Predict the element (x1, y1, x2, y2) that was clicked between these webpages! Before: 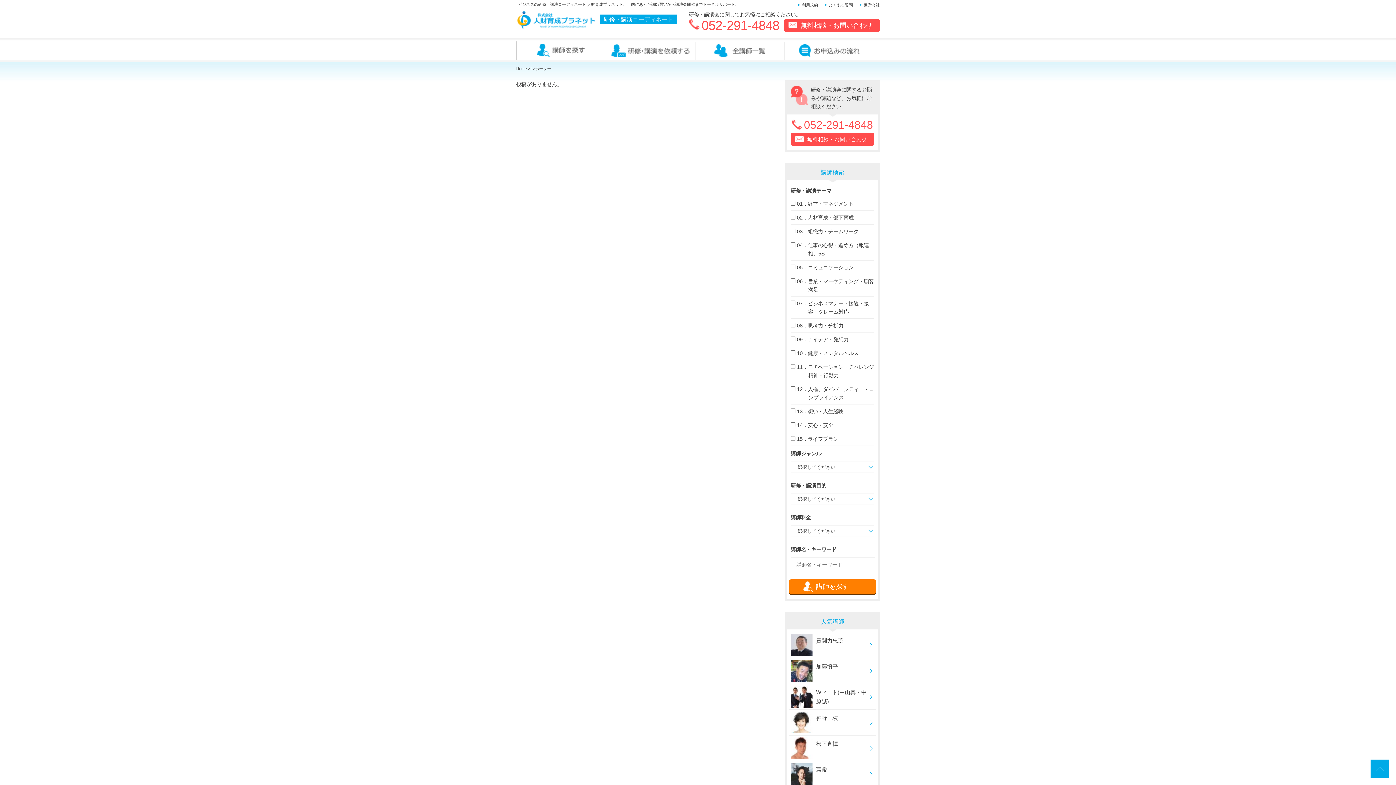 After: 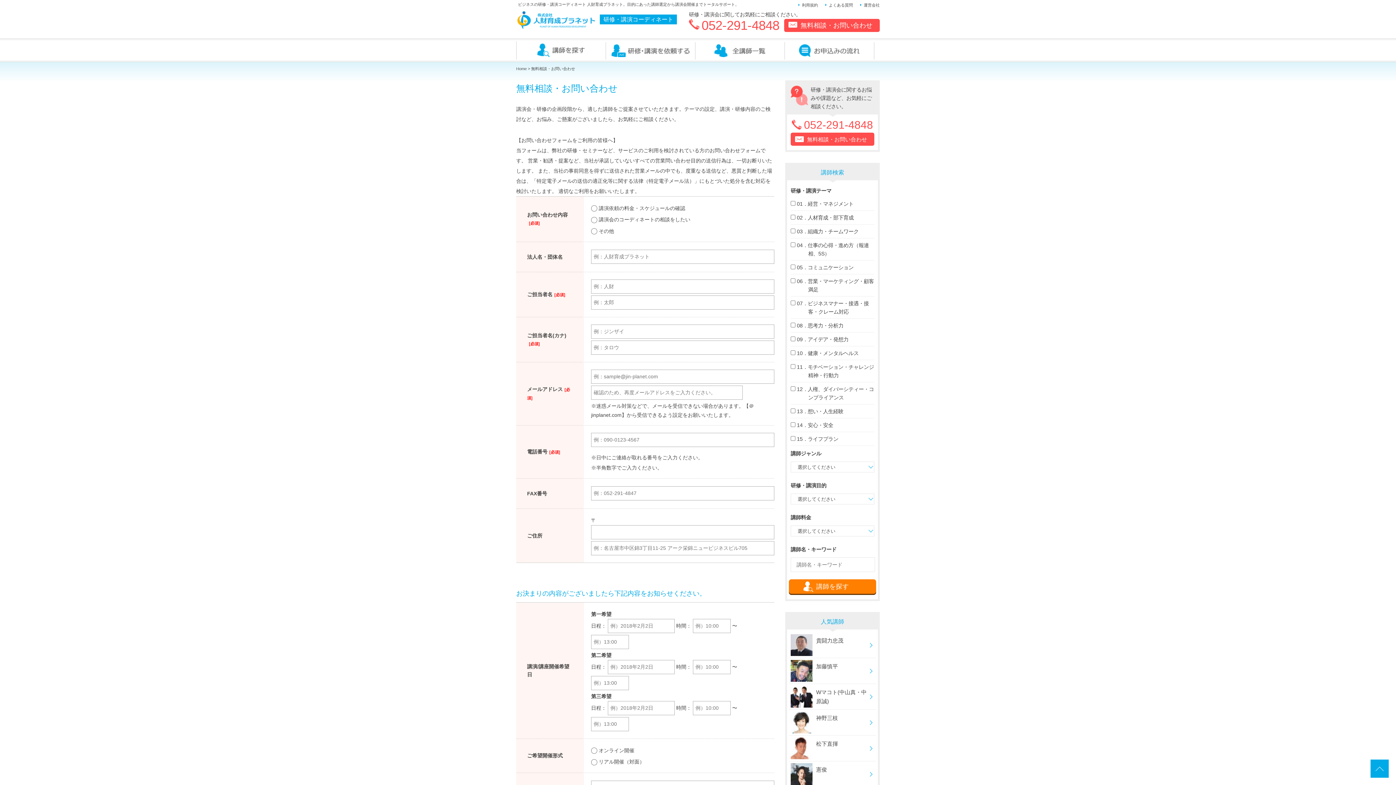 Action: bbox: (606, 42, 695, 59)